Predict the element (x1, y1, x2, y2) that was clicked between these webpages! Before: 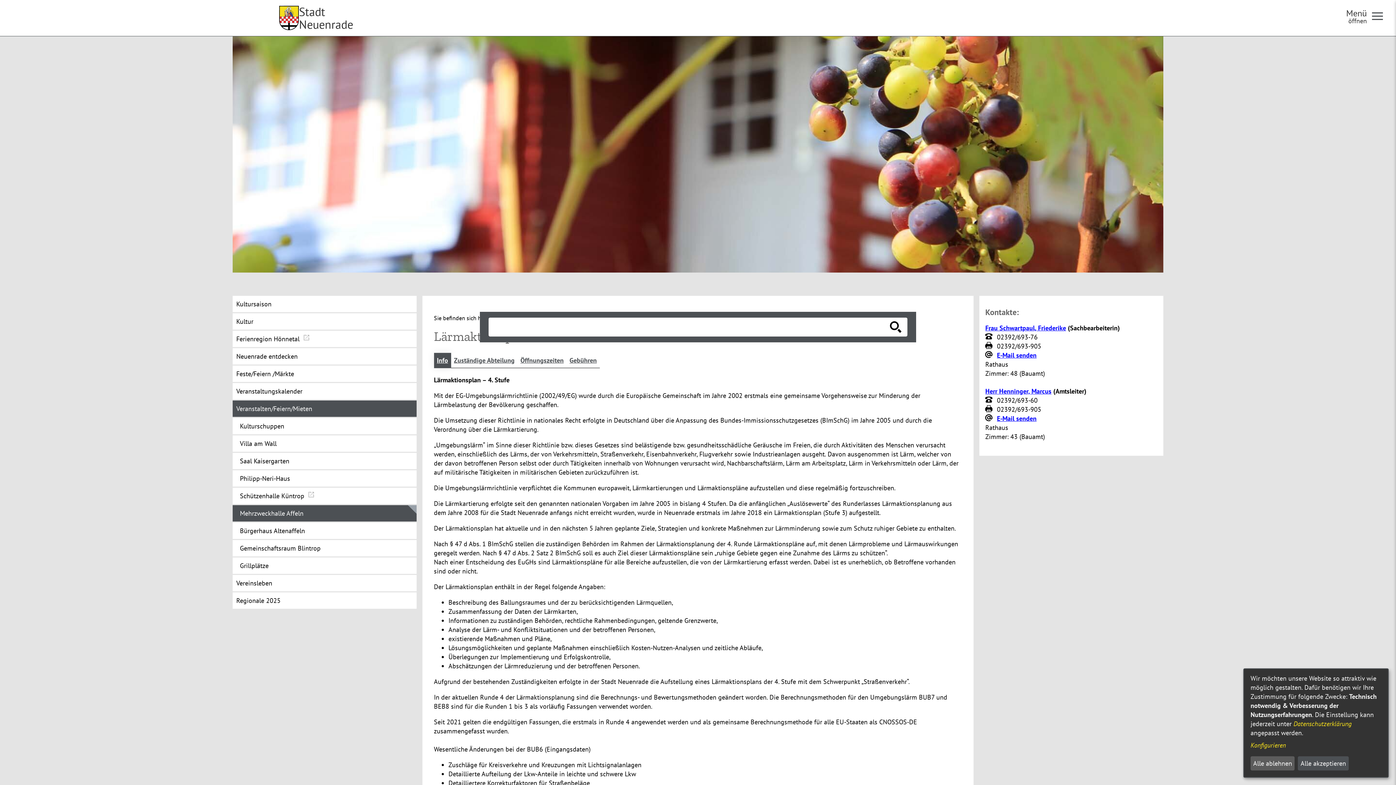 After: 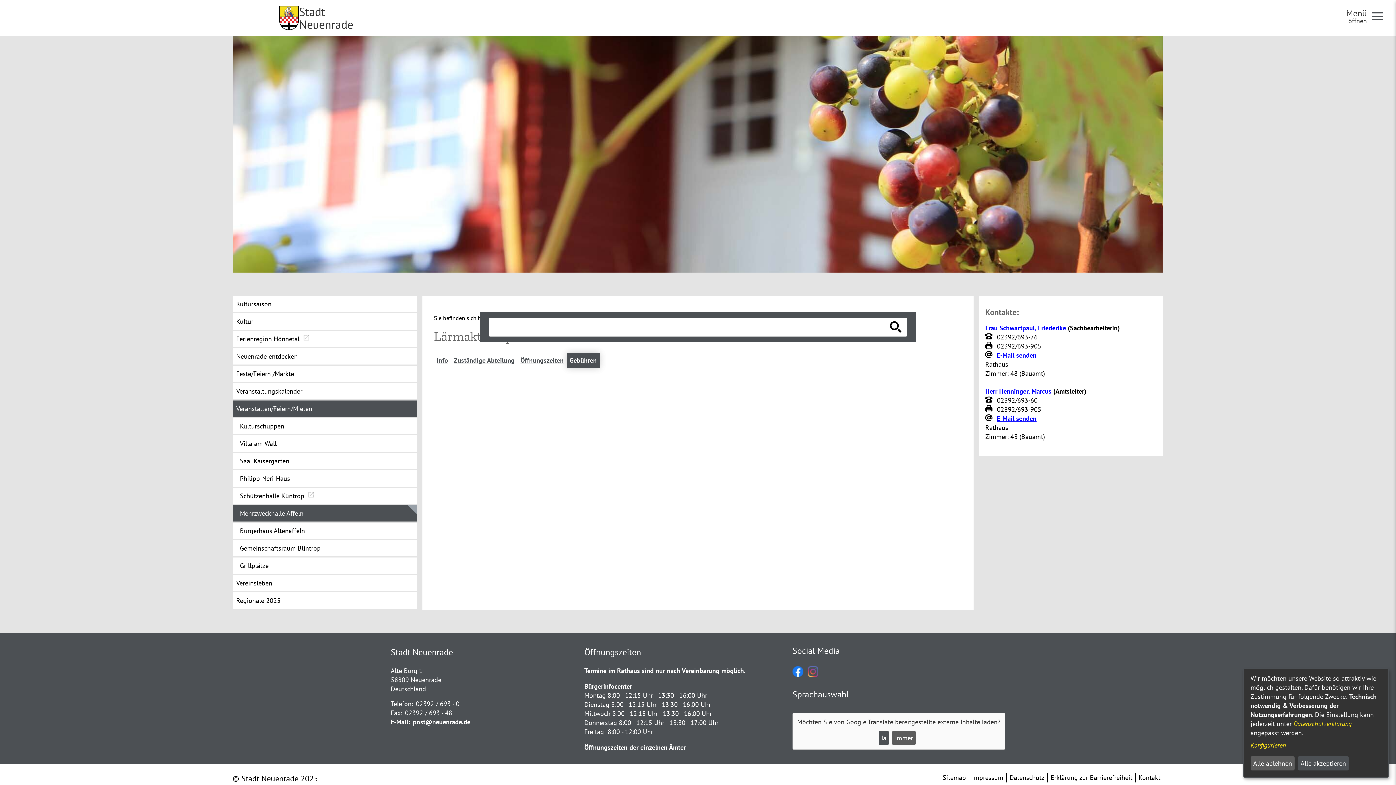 Action: label: Gebühren bbox: (566, 353, 599, 368)